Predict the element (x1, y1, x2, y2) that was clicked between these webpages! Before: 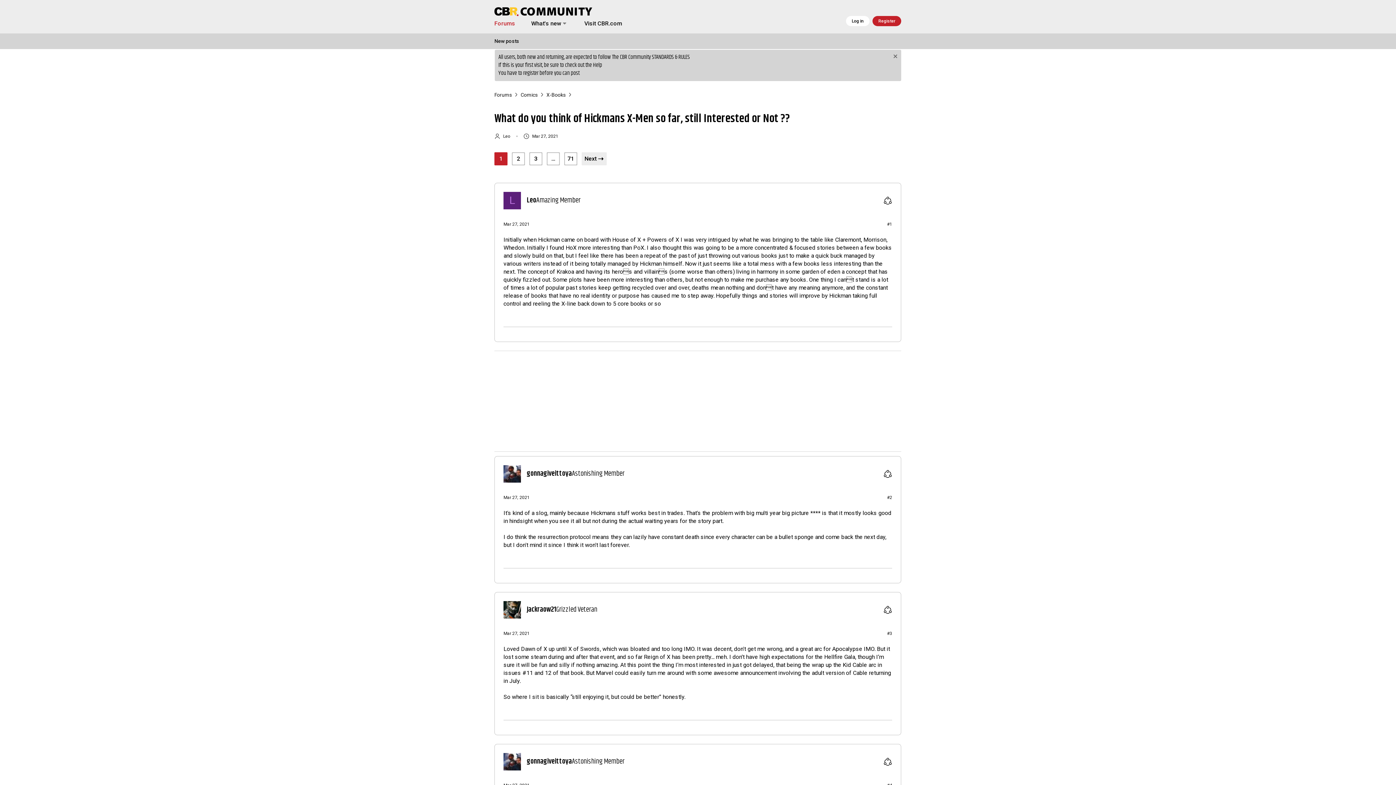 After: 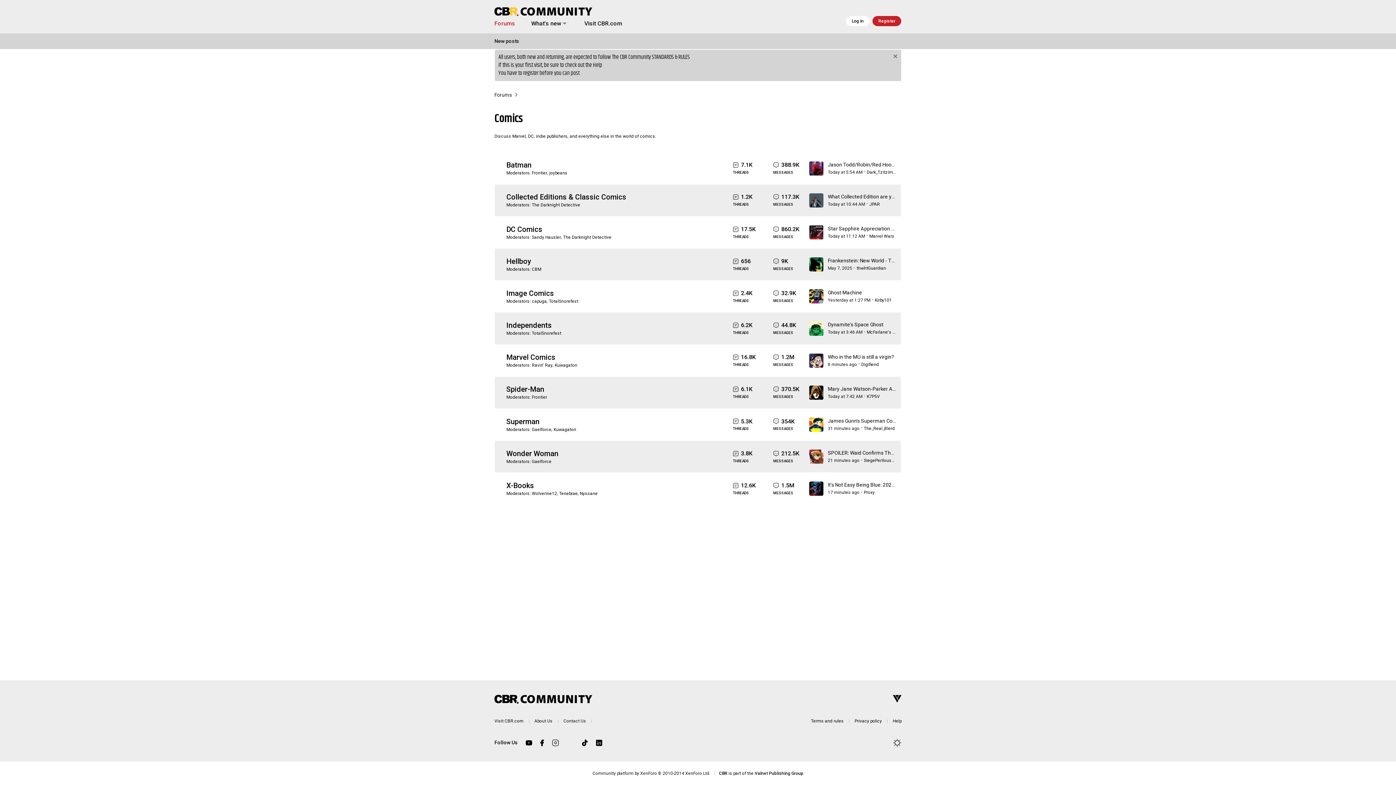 Action: bbox: (520, 92, 537, 97) label: Comics